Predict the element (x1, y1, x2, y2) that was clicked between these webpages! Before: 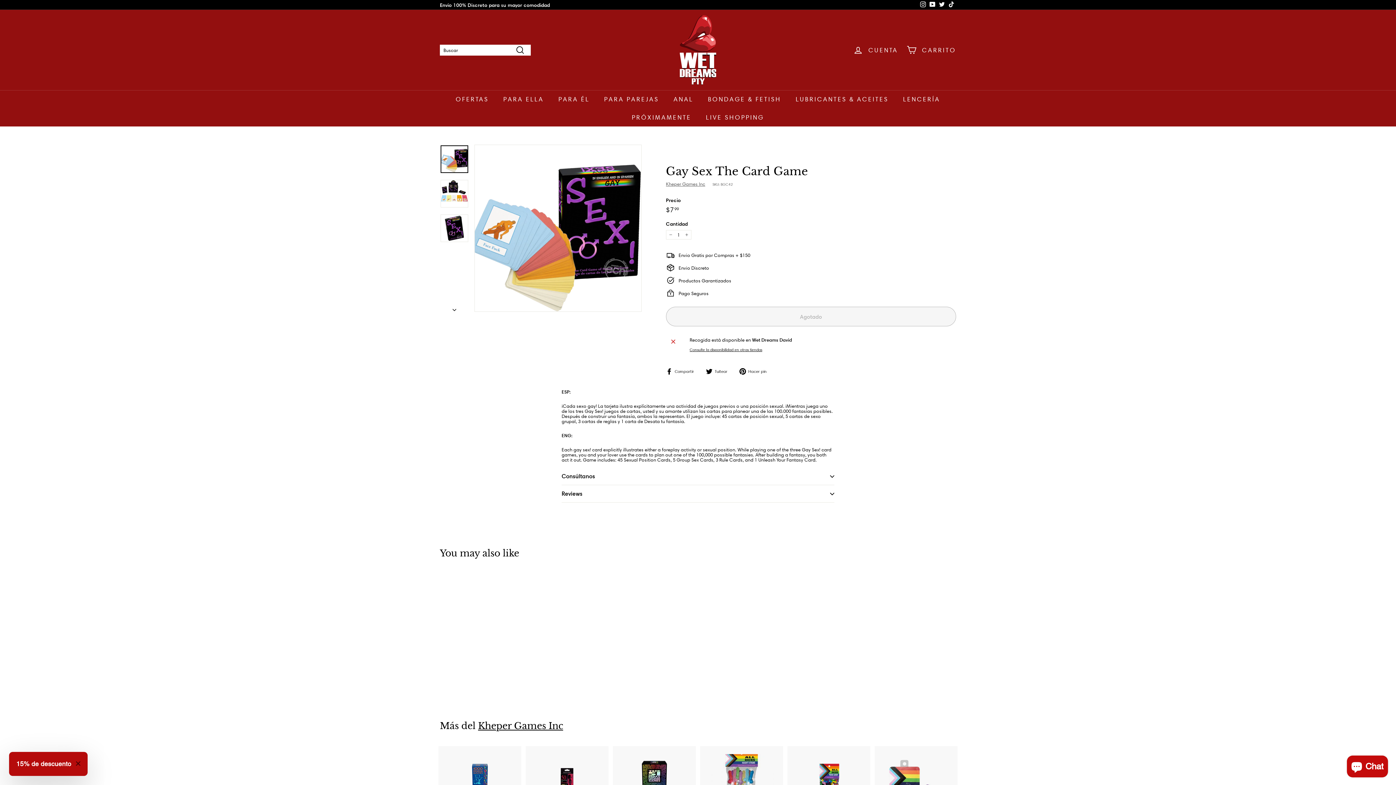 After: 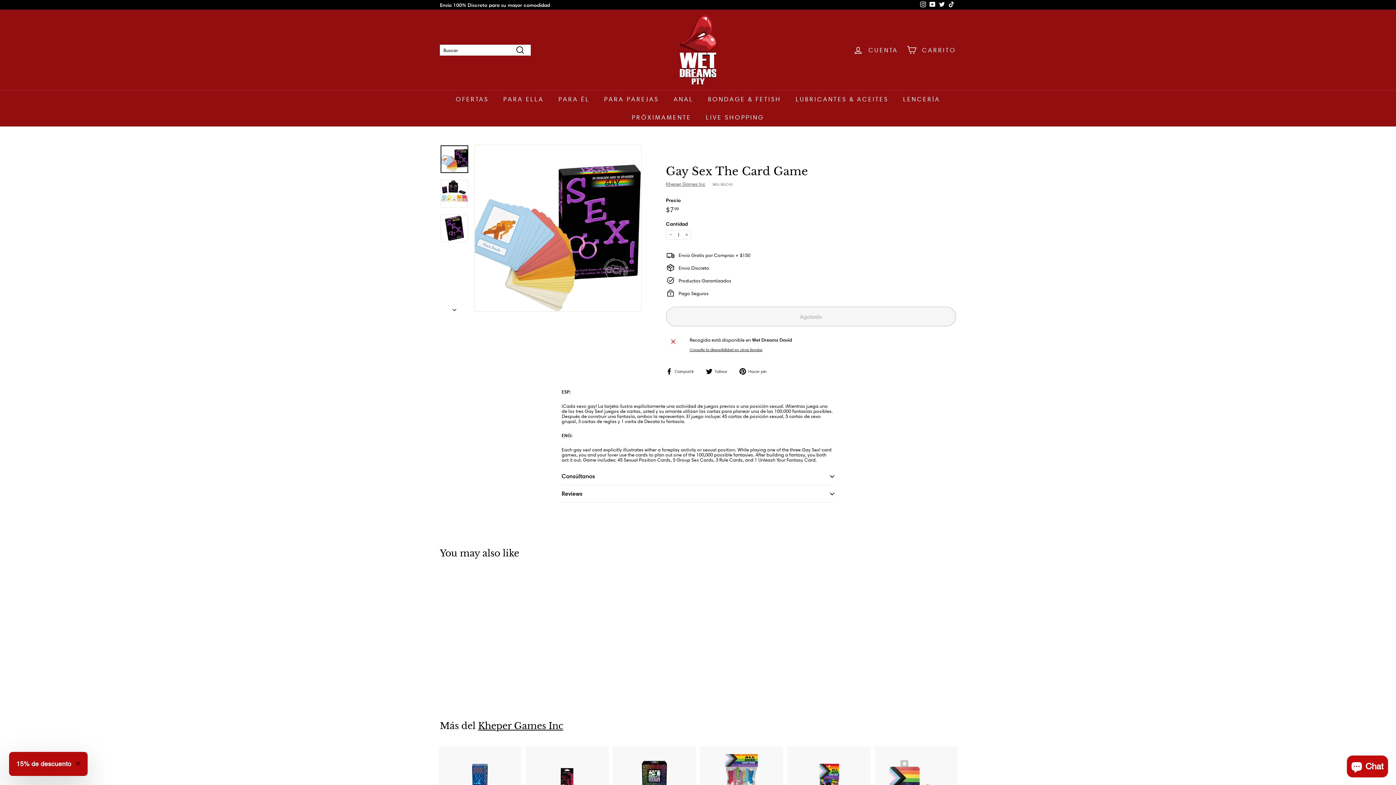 Action: label:  Tuitear bbox: (706, 368, 733, 374)